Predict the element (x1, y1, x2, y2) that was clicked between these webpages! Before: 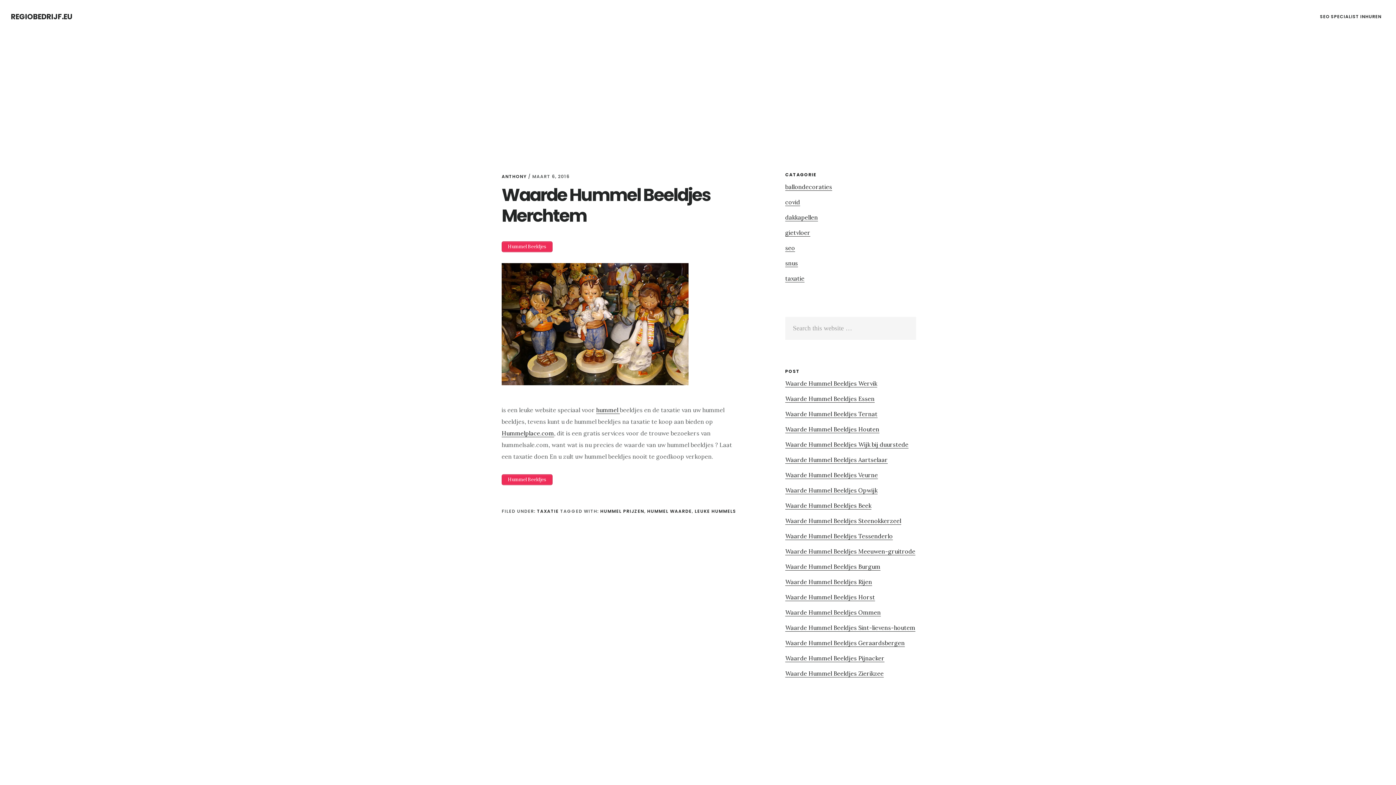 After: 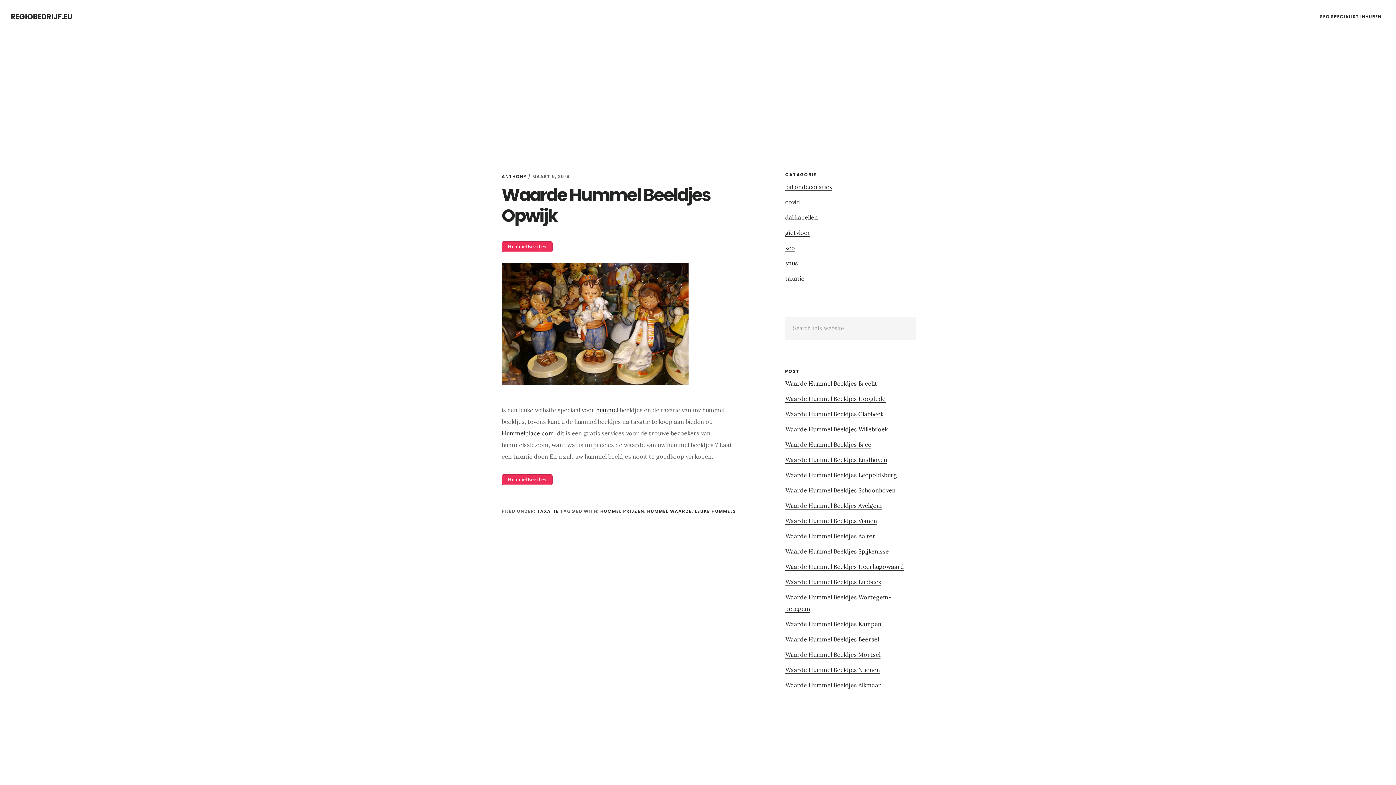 Action: bbox: (785, 486, 877, 494) label: Waarde Hummel Beeldjes Opwijk